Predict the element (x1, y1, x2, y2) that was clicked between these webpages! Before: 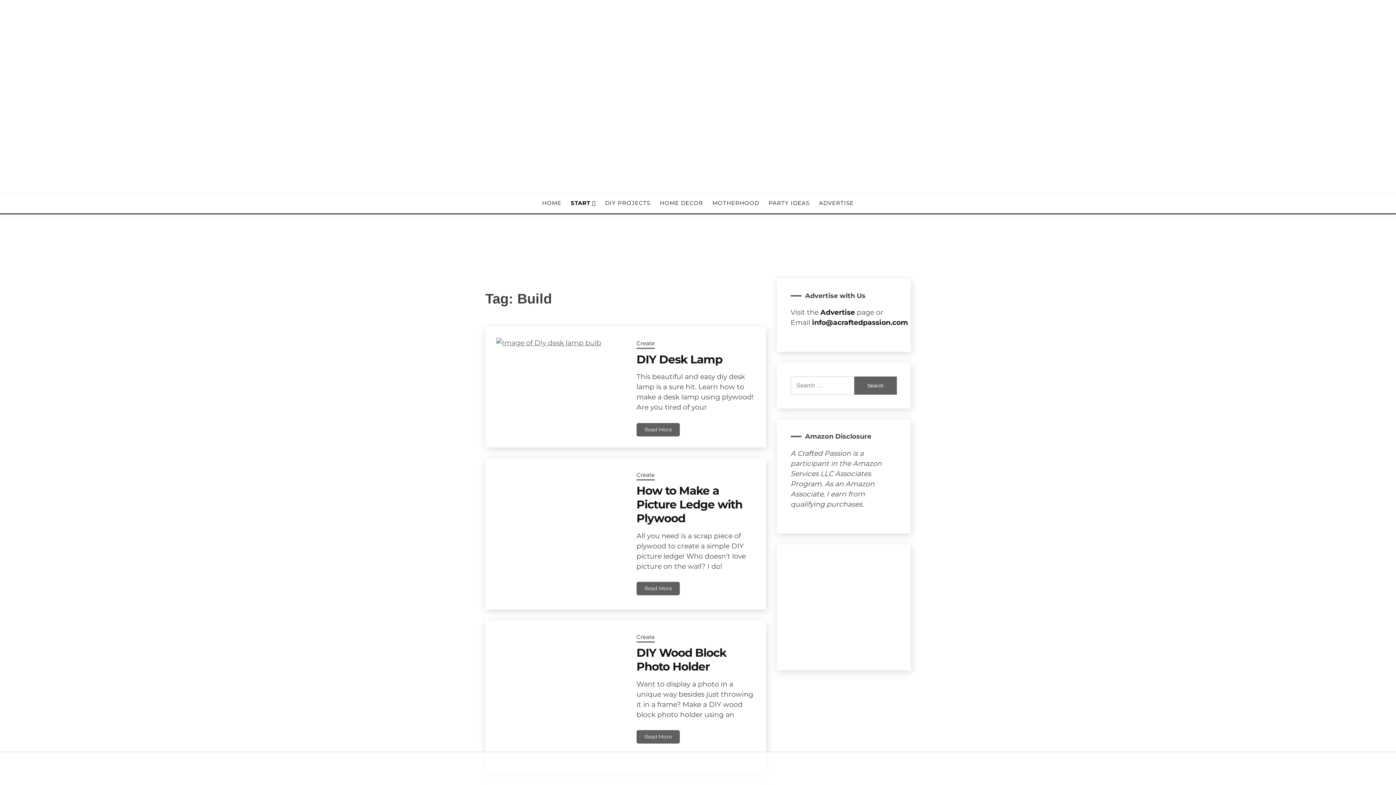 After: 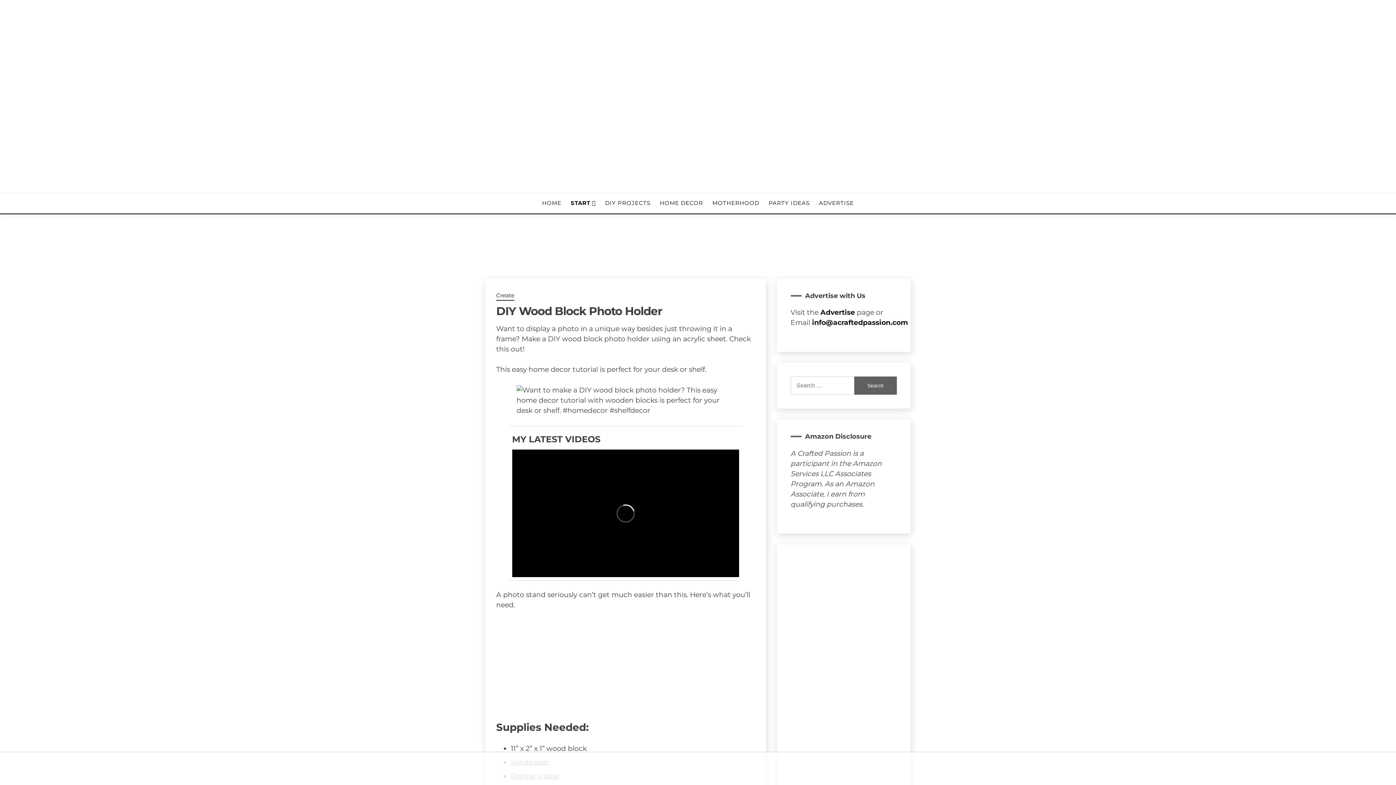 Action: bbox: (636, 730, 679, 744) label: Read More